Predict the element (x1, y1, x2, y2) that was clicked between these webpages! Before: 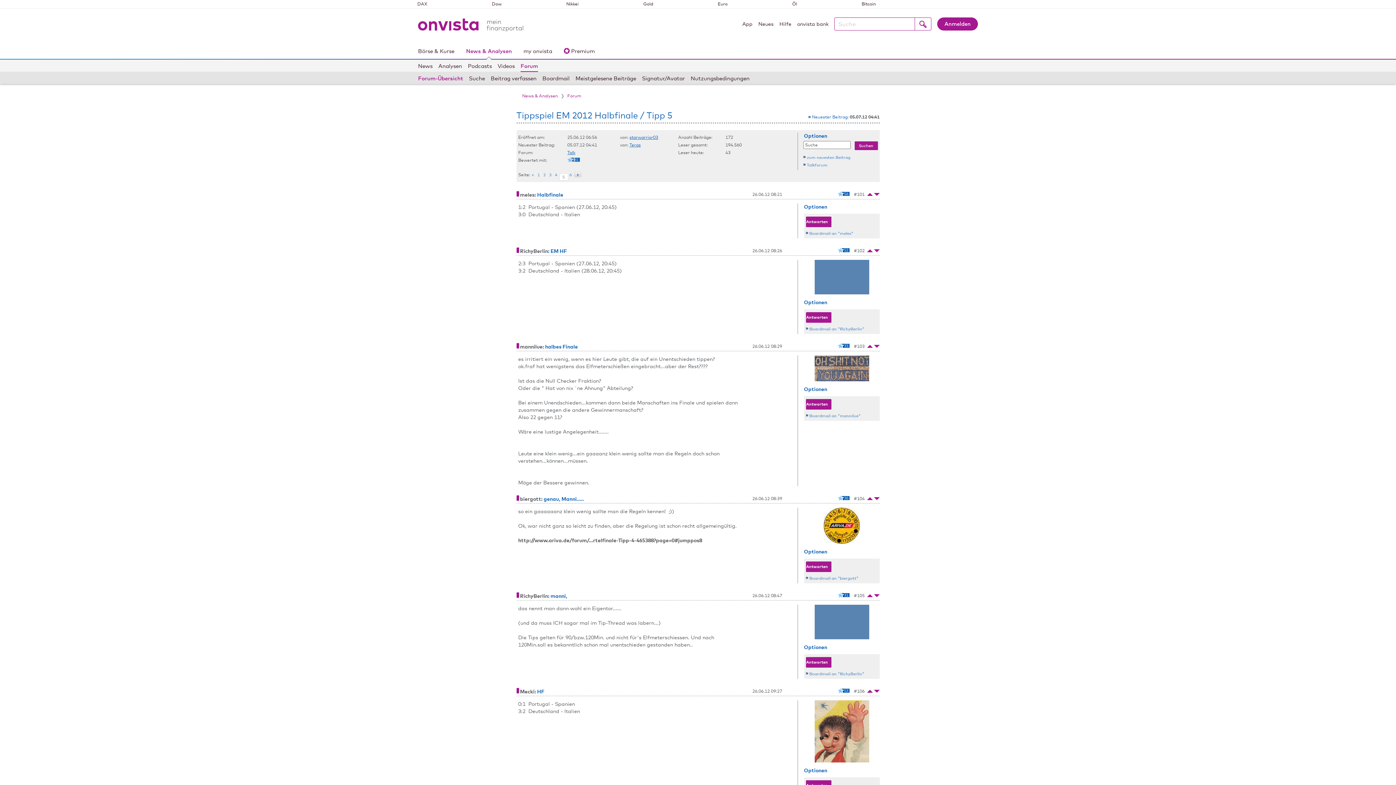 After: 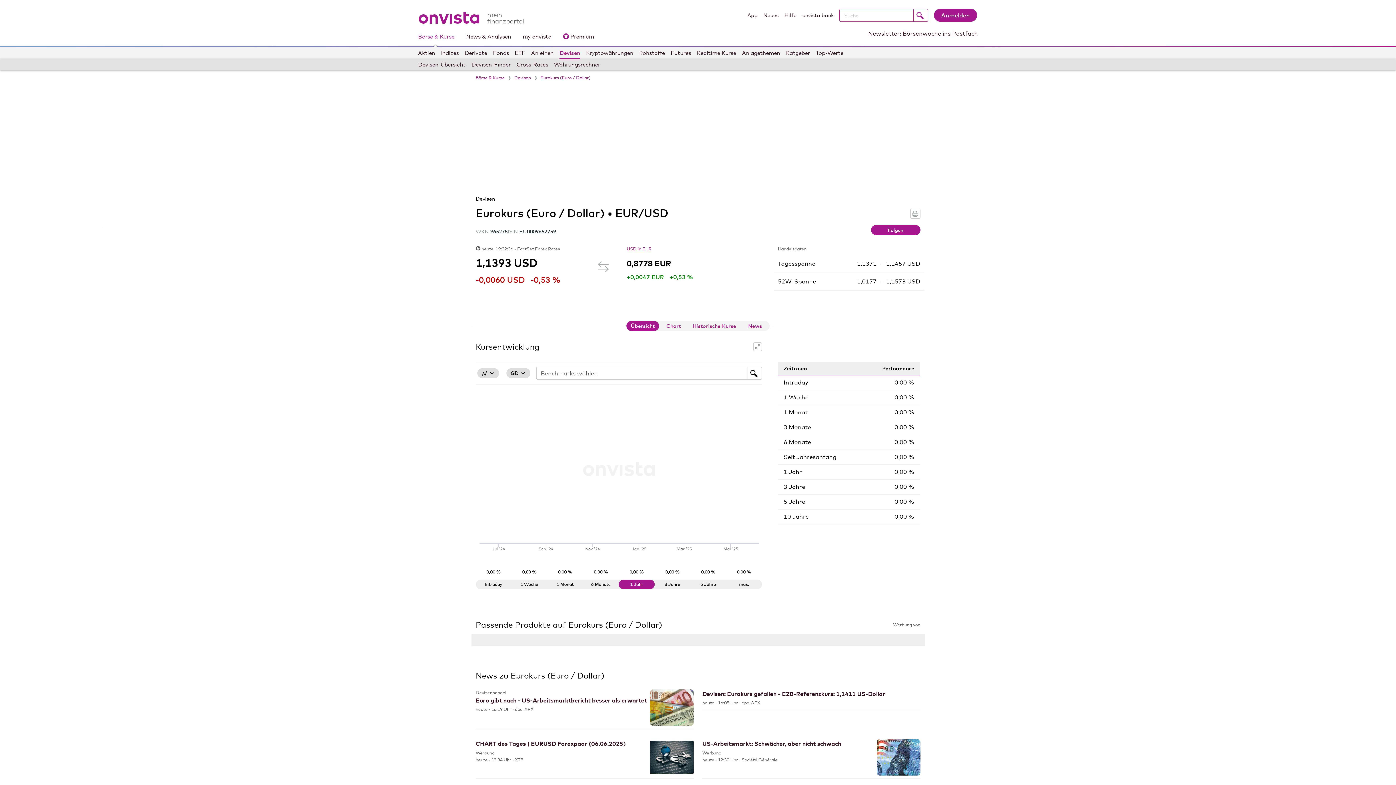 Action: label: Euro bbox: (717, 0, 727, 7)